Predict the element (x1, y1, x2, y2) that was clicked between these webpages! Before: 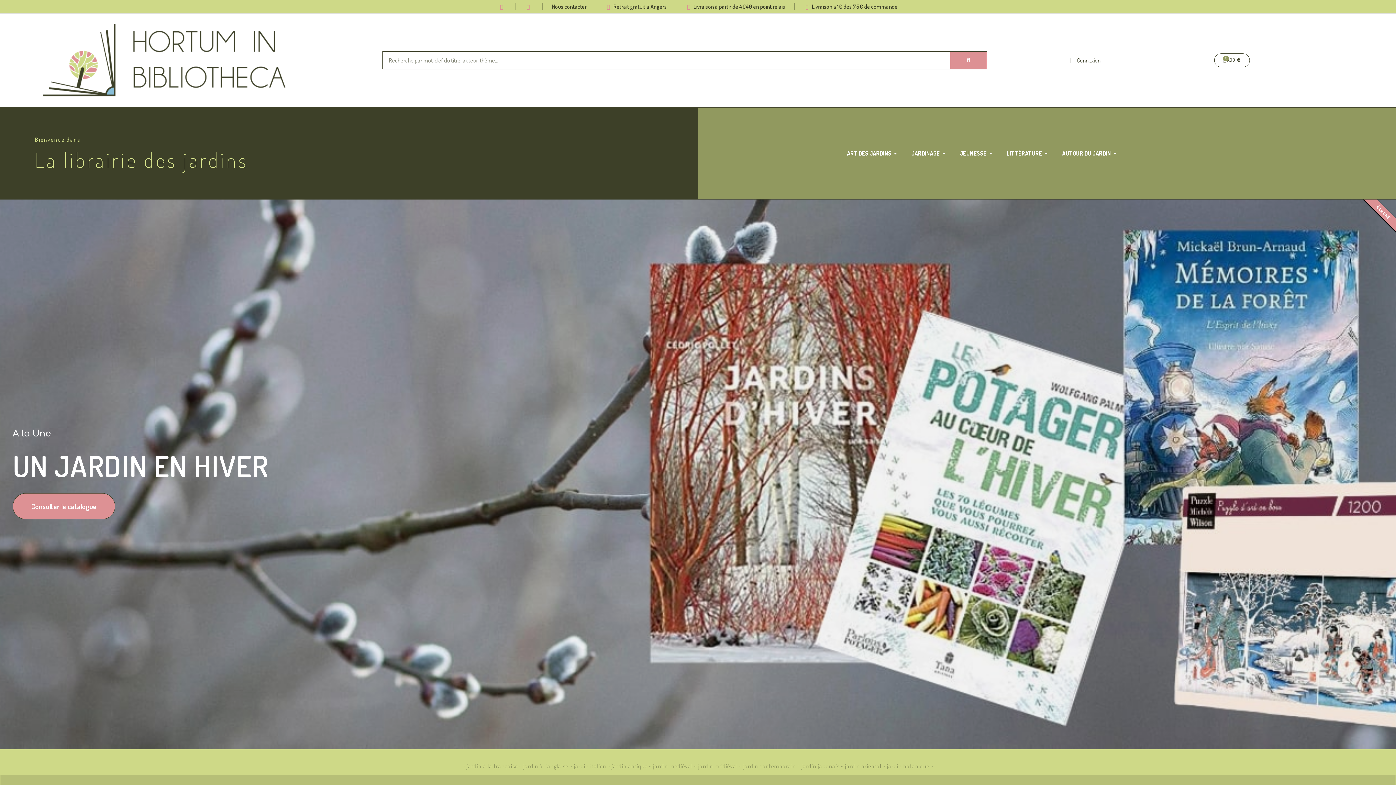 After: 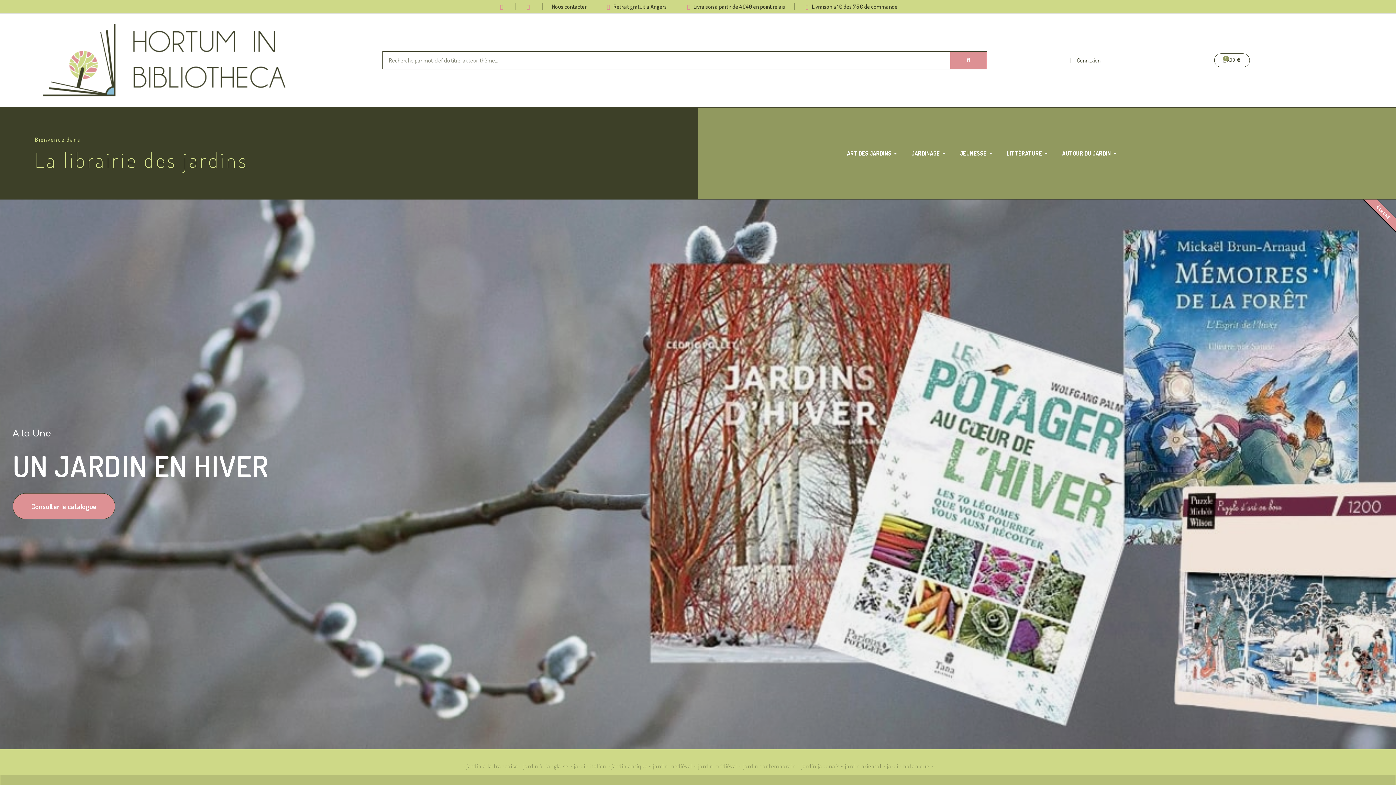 Action: bbox: (34, 146, 248, 172) label: La librairie des jardins